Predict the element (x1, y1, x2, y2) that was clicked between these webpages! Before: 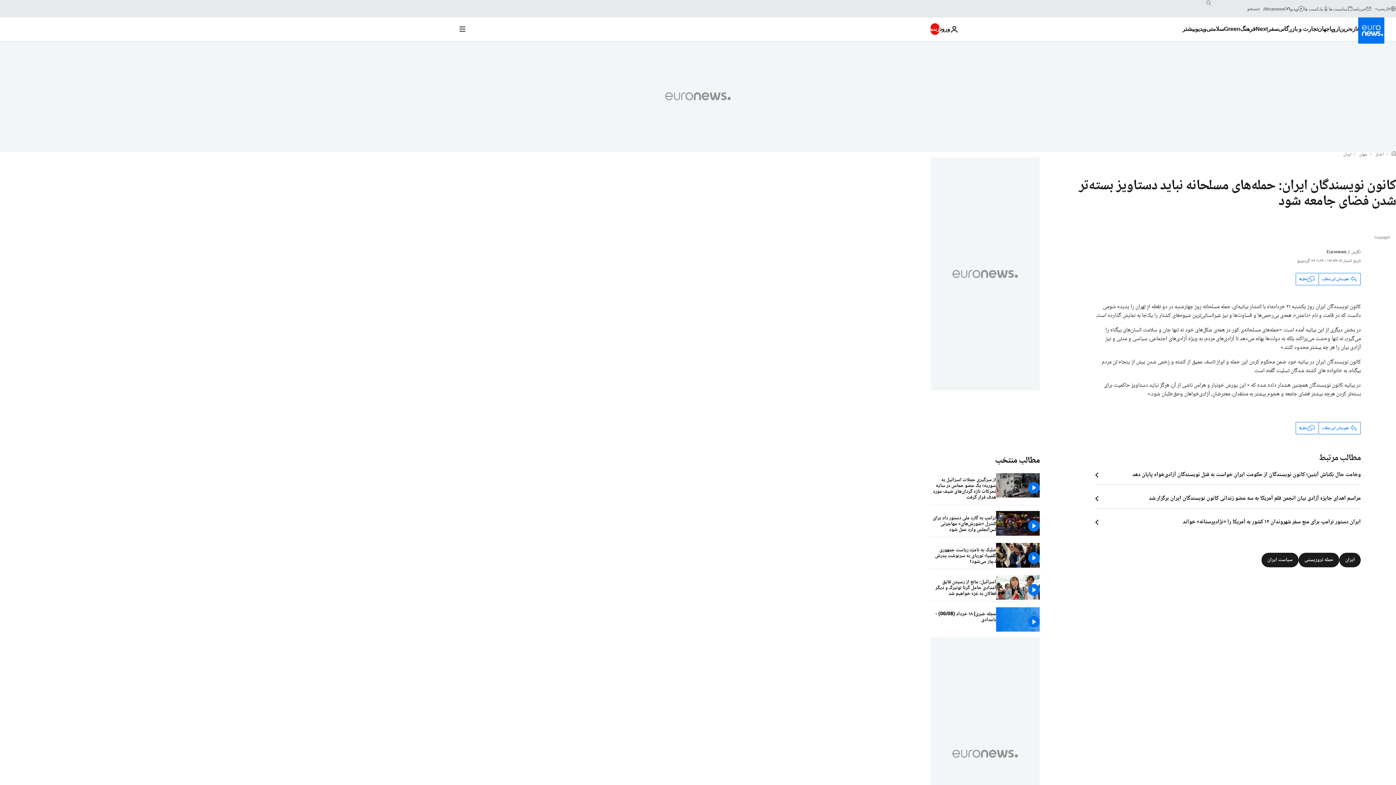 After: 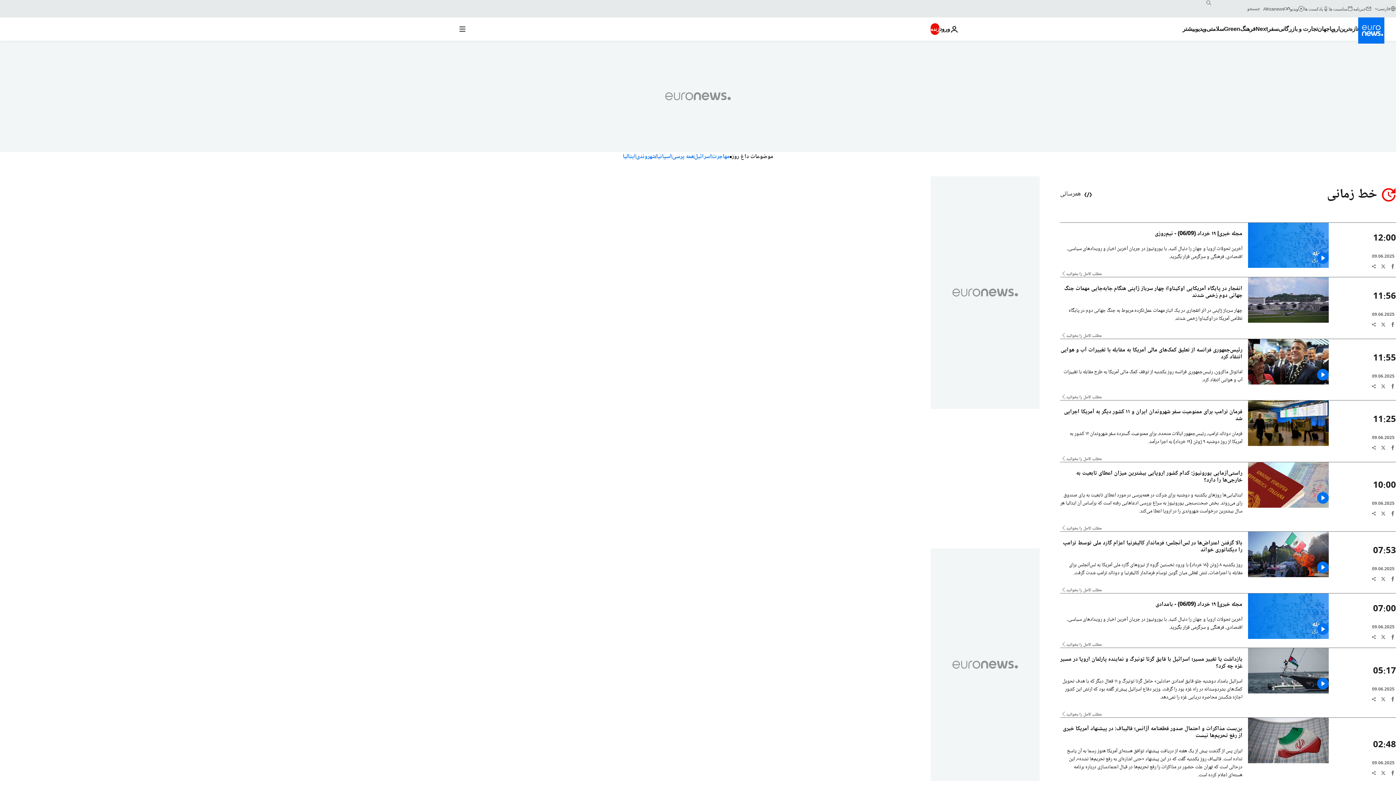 Action: bbox: (1339, 17, 1358, 40) label: Read more about تازه‌ترین